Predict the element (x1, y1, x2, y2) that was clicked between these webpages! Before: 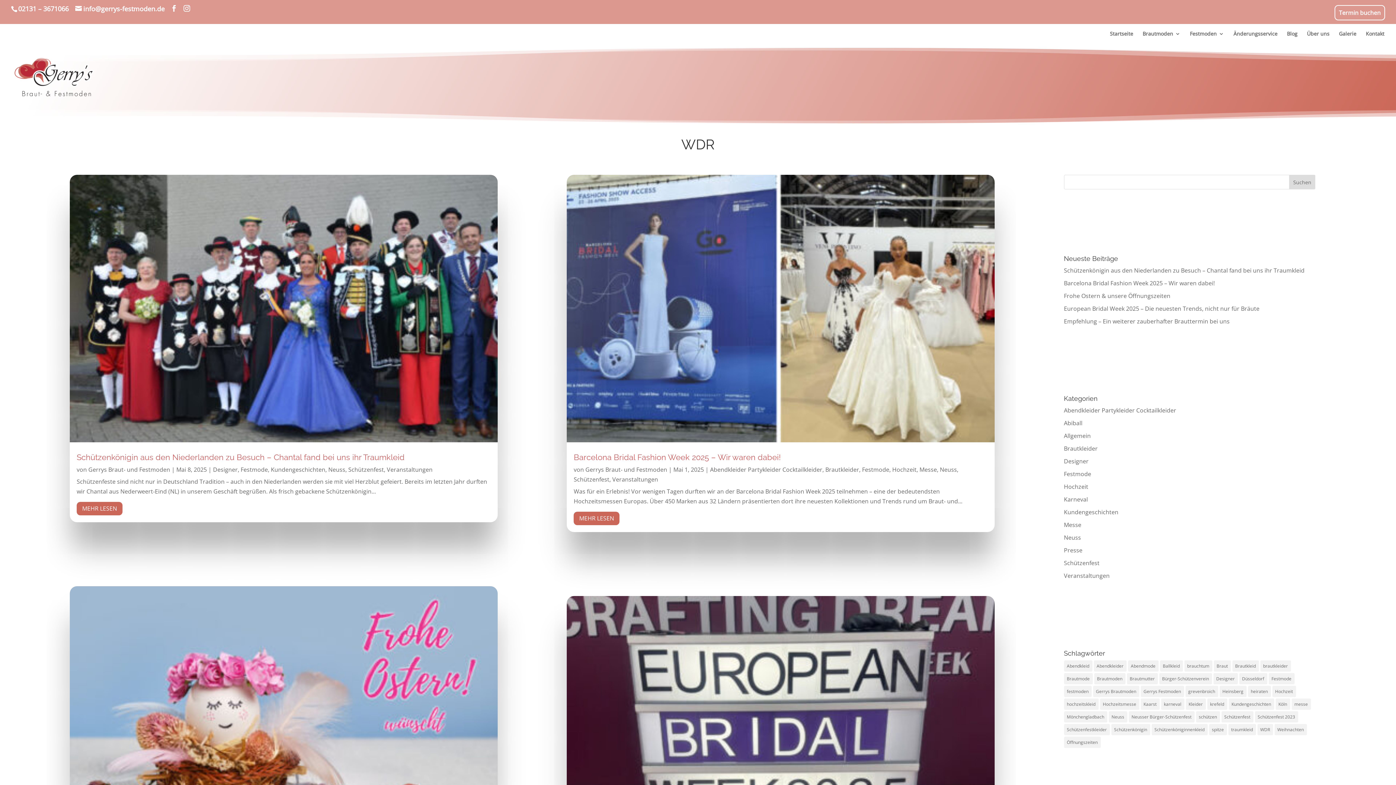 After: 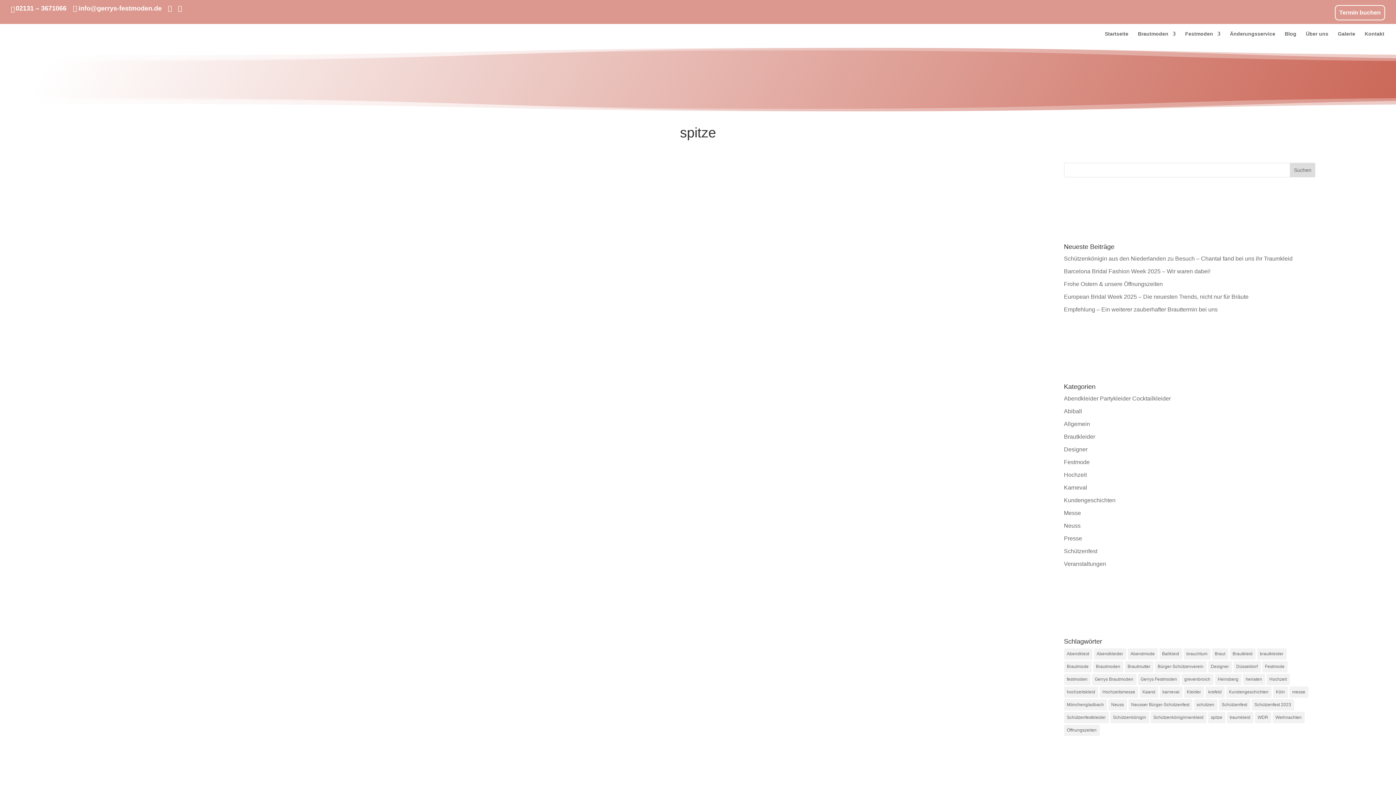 Action: bbox: (1209, 724, 1227, 735) label: spitze (13 Einträge)